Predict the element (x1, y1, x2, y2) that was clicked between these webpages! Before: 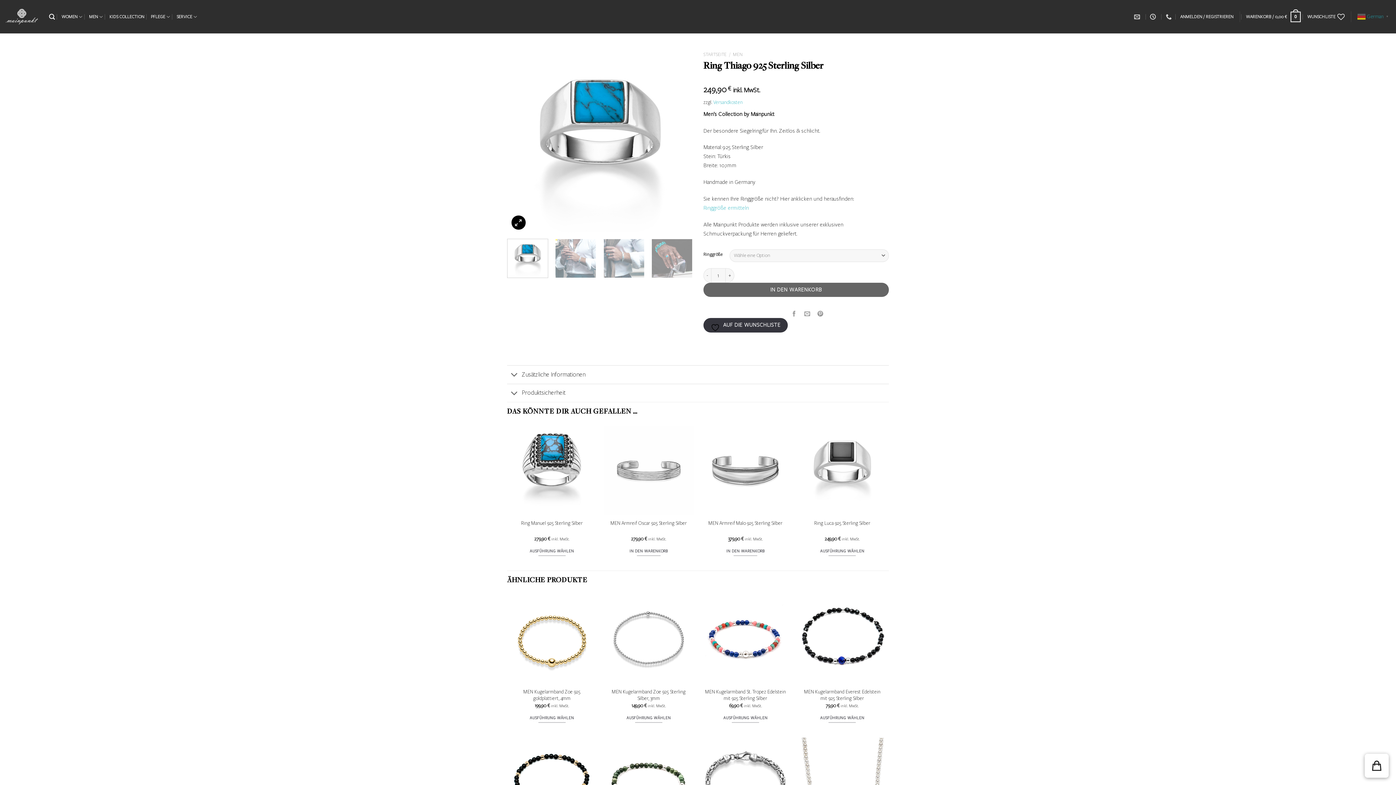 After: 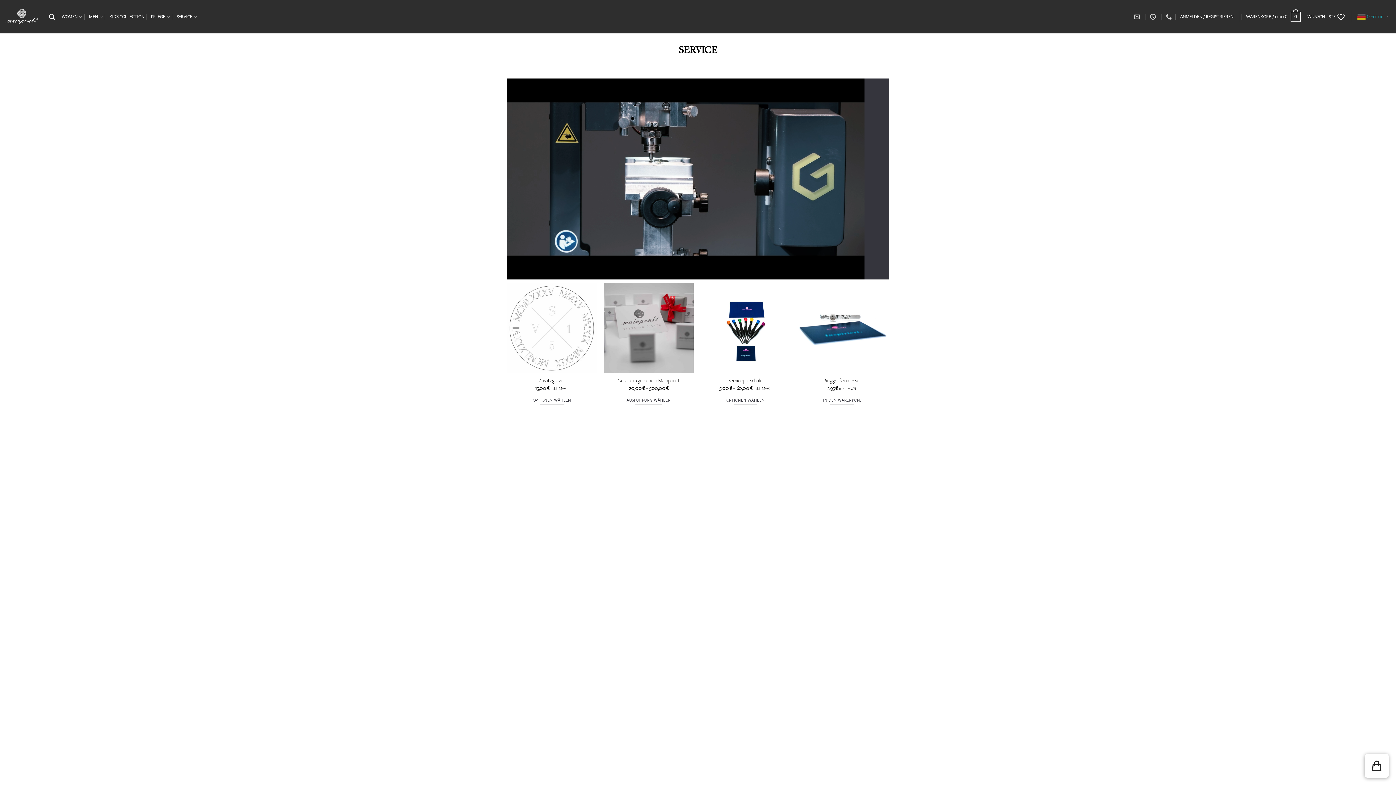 Action: label: SERVICE bbox: (176, 4, 197, 28)